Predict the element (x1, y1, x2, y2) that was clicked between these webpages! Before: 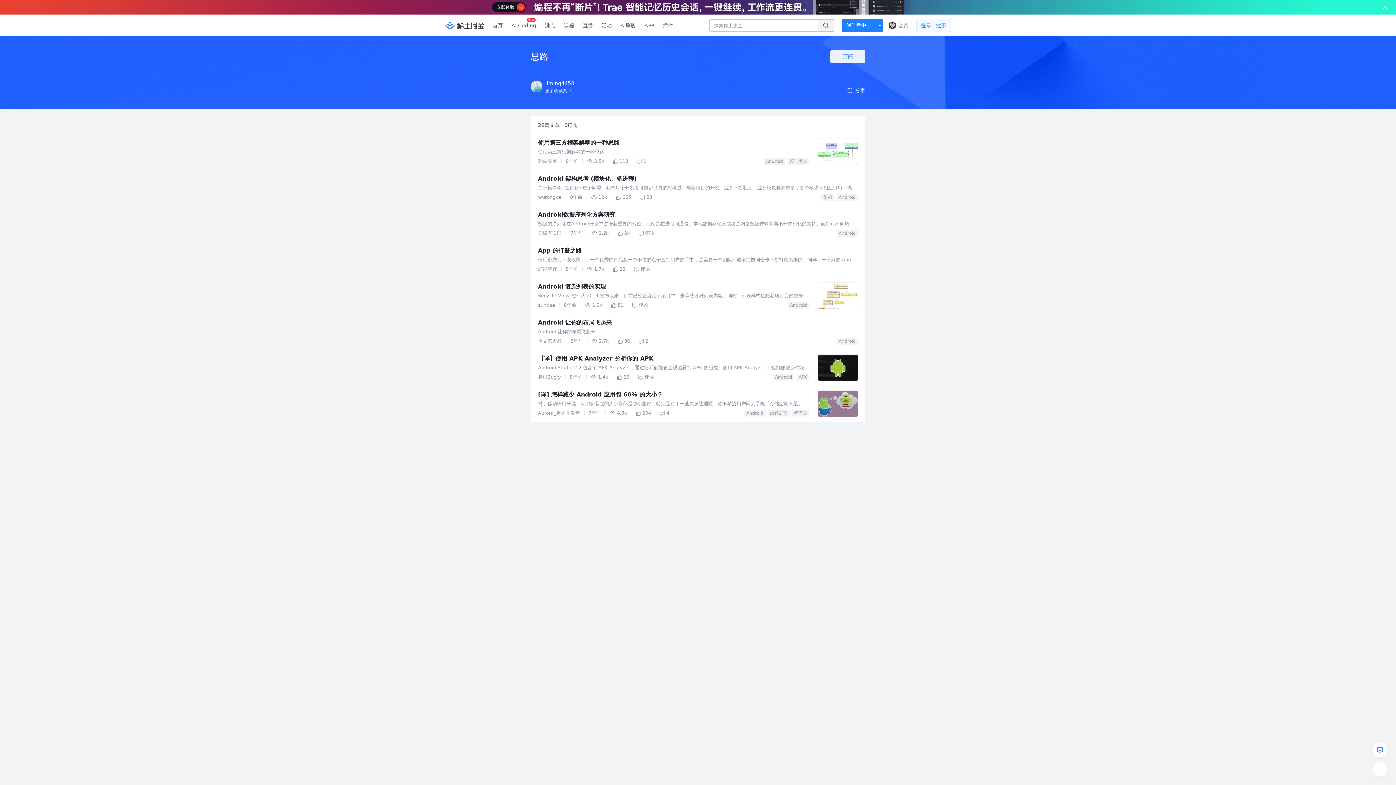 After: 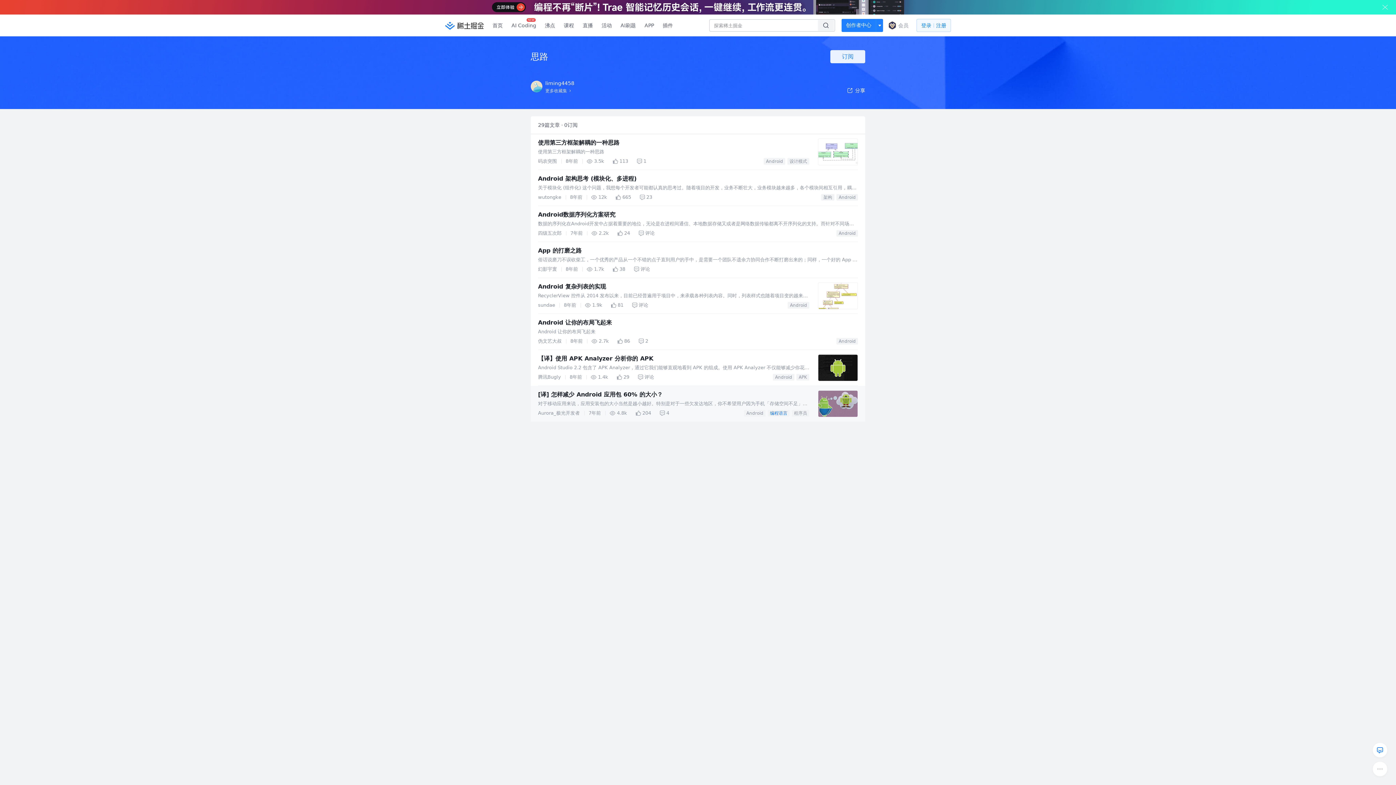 Action: bbox: (549, 670, 568, 675) label: 编程语言 